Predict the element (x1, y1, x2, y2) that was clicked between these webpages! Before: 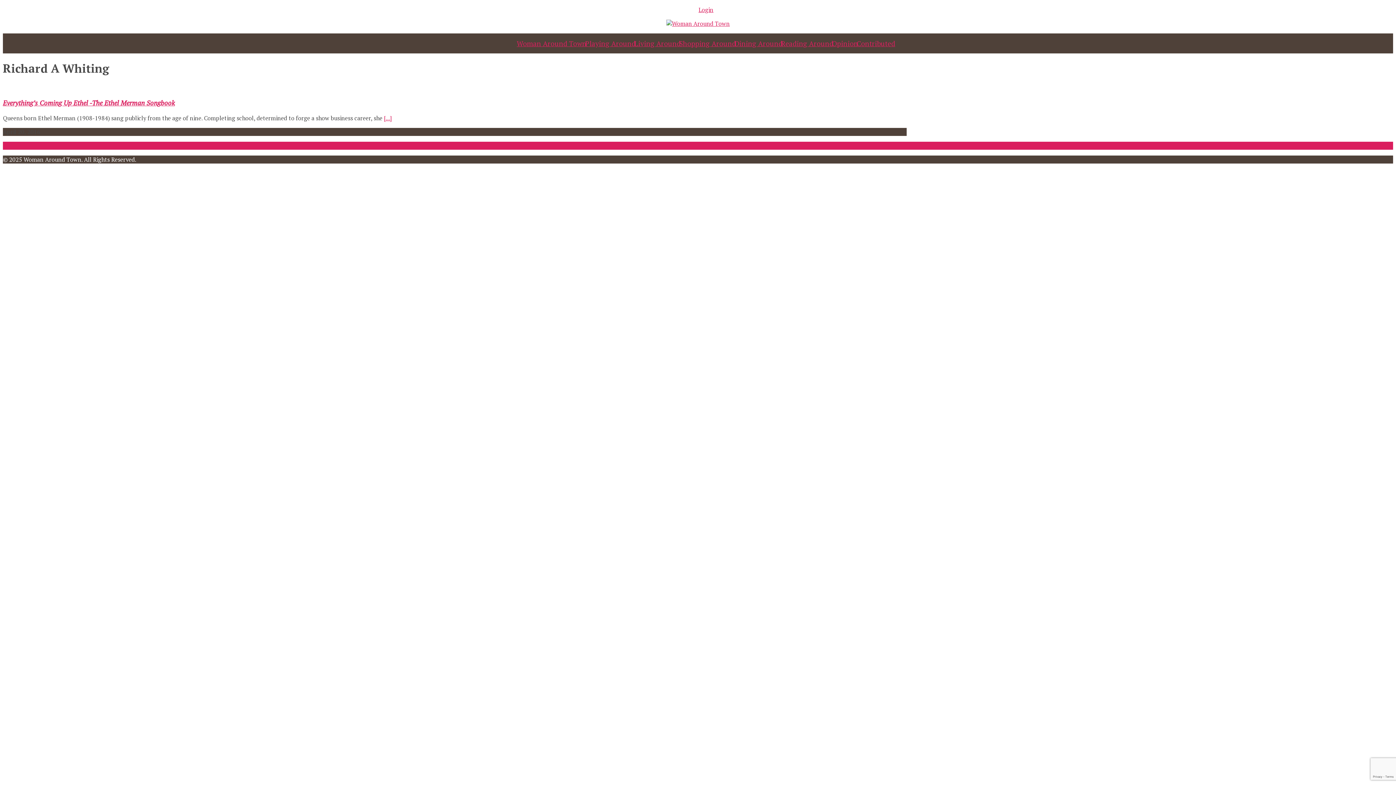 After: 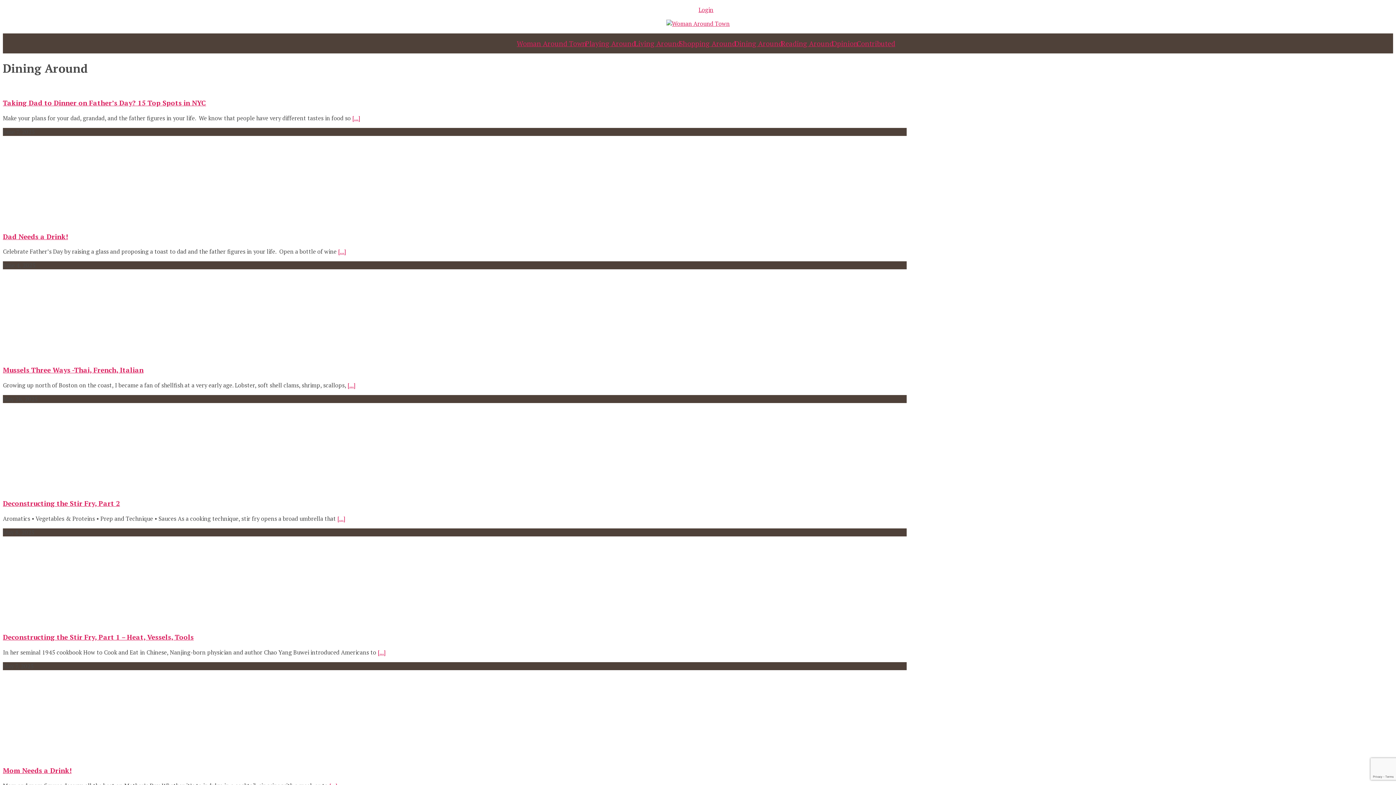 Action: bbox: (734, 38, 782, 48) label: Dining Around